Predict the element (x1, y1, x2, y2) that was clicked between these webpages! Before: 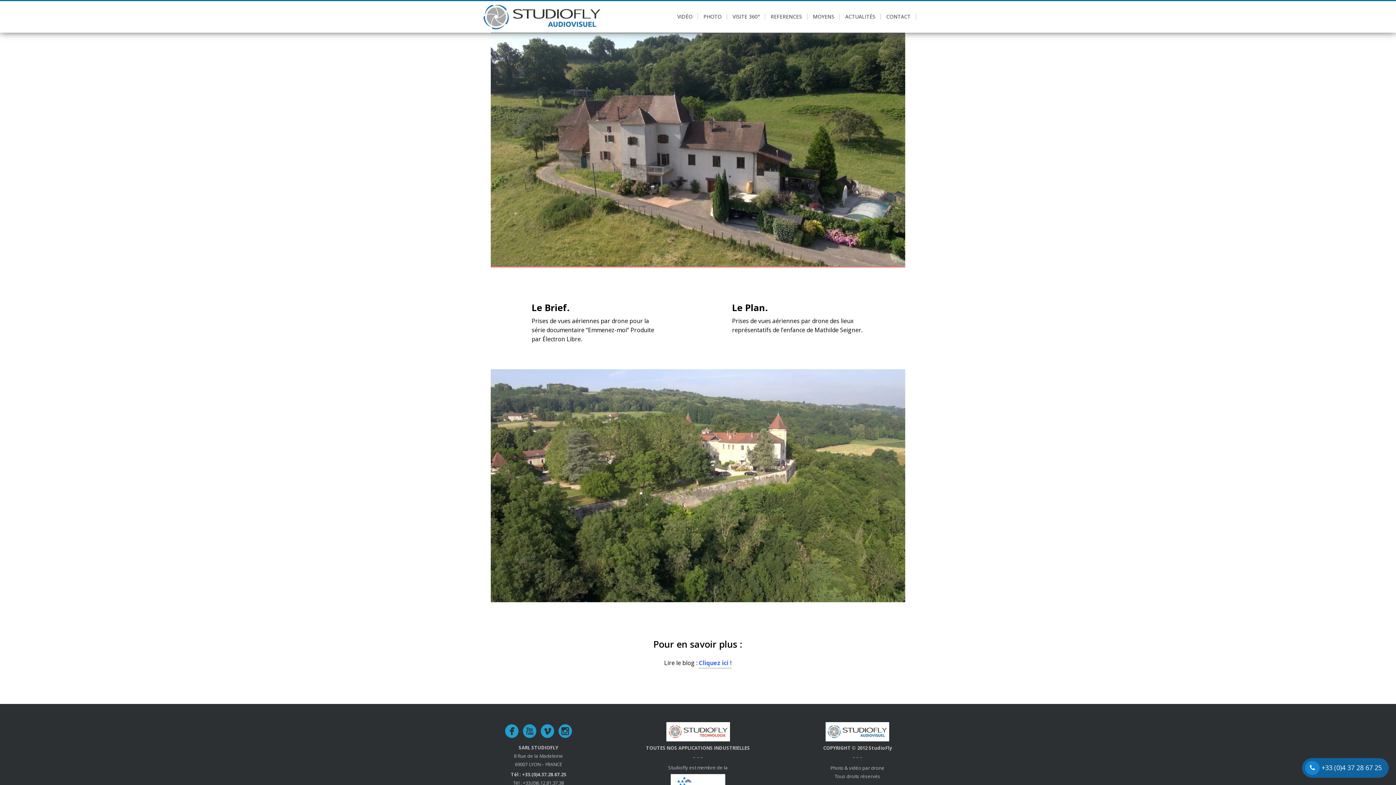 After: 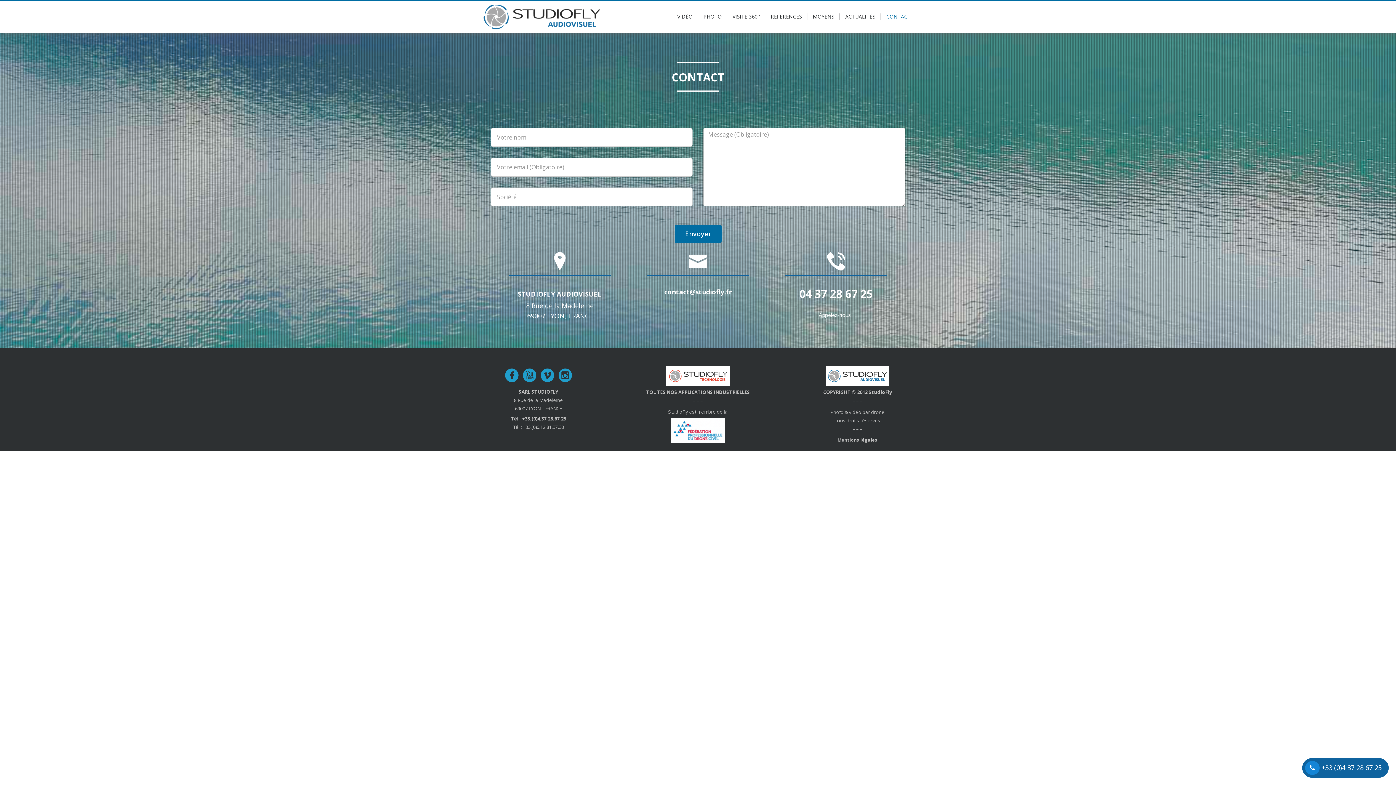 Action: label: CONTACT bbox: (881, 0, 916, 21)